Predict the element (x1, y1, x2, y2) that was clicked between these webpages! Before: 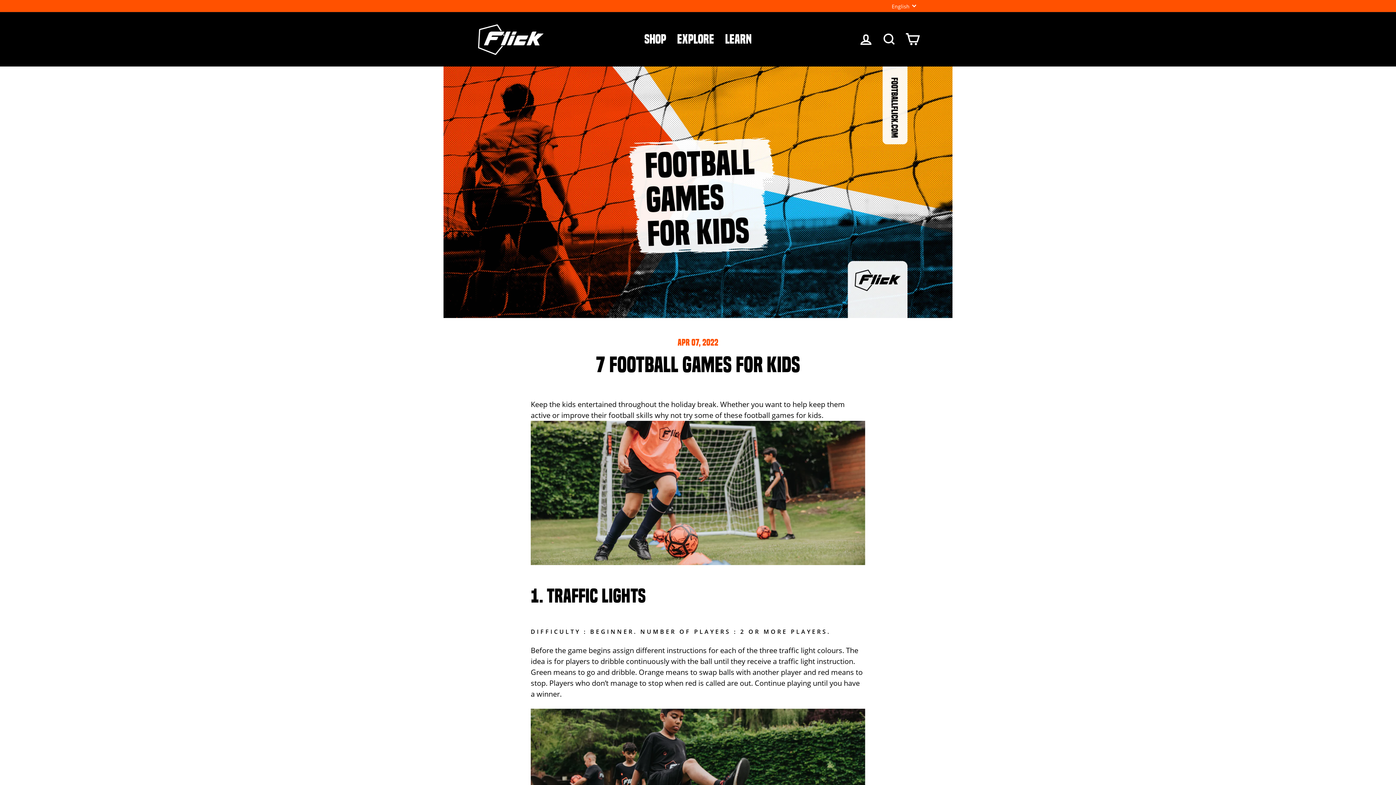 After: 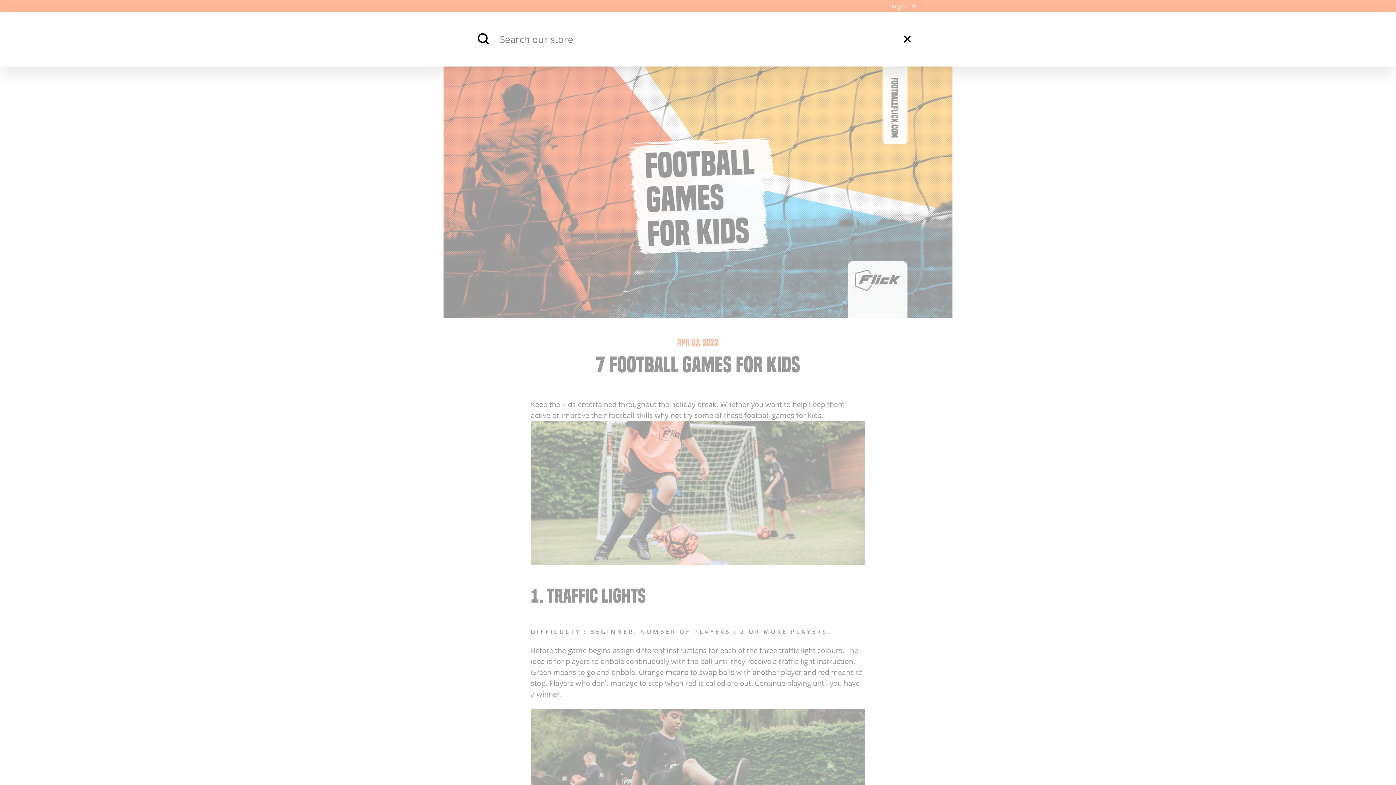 Action: label: SEARCH bbox: (877, 29, 901, 49)